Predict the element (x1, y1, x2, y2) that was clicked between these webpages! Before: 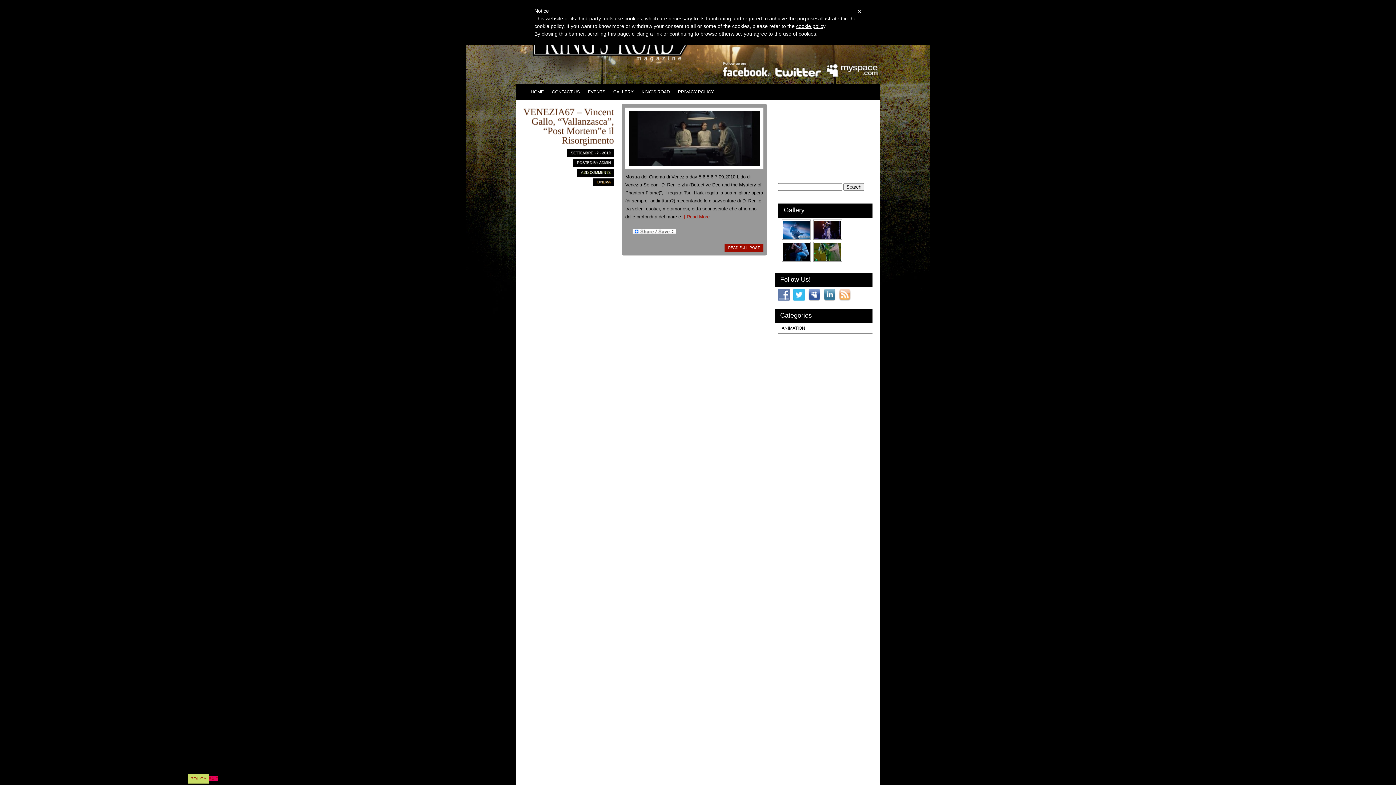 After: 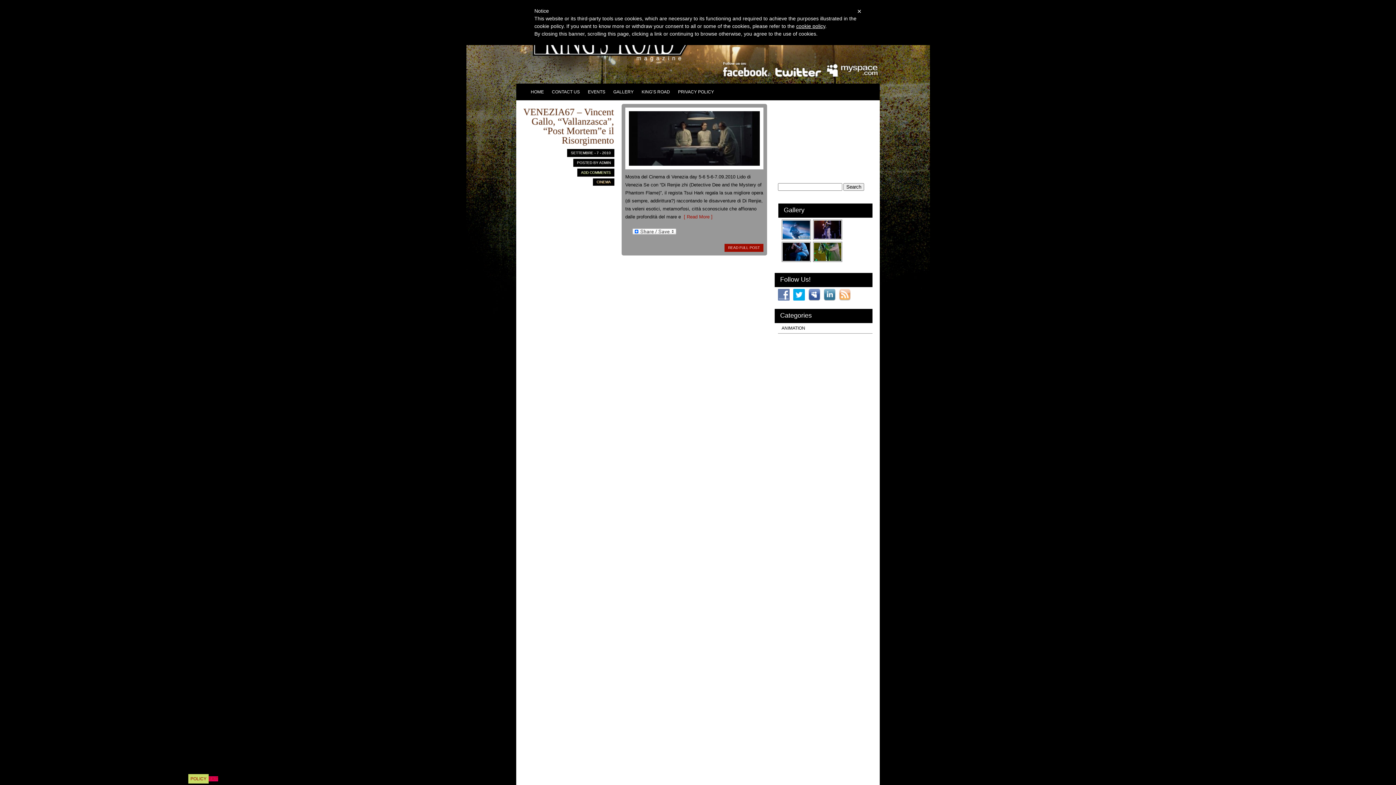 Action: bbox: (793, 292, 808, 297)